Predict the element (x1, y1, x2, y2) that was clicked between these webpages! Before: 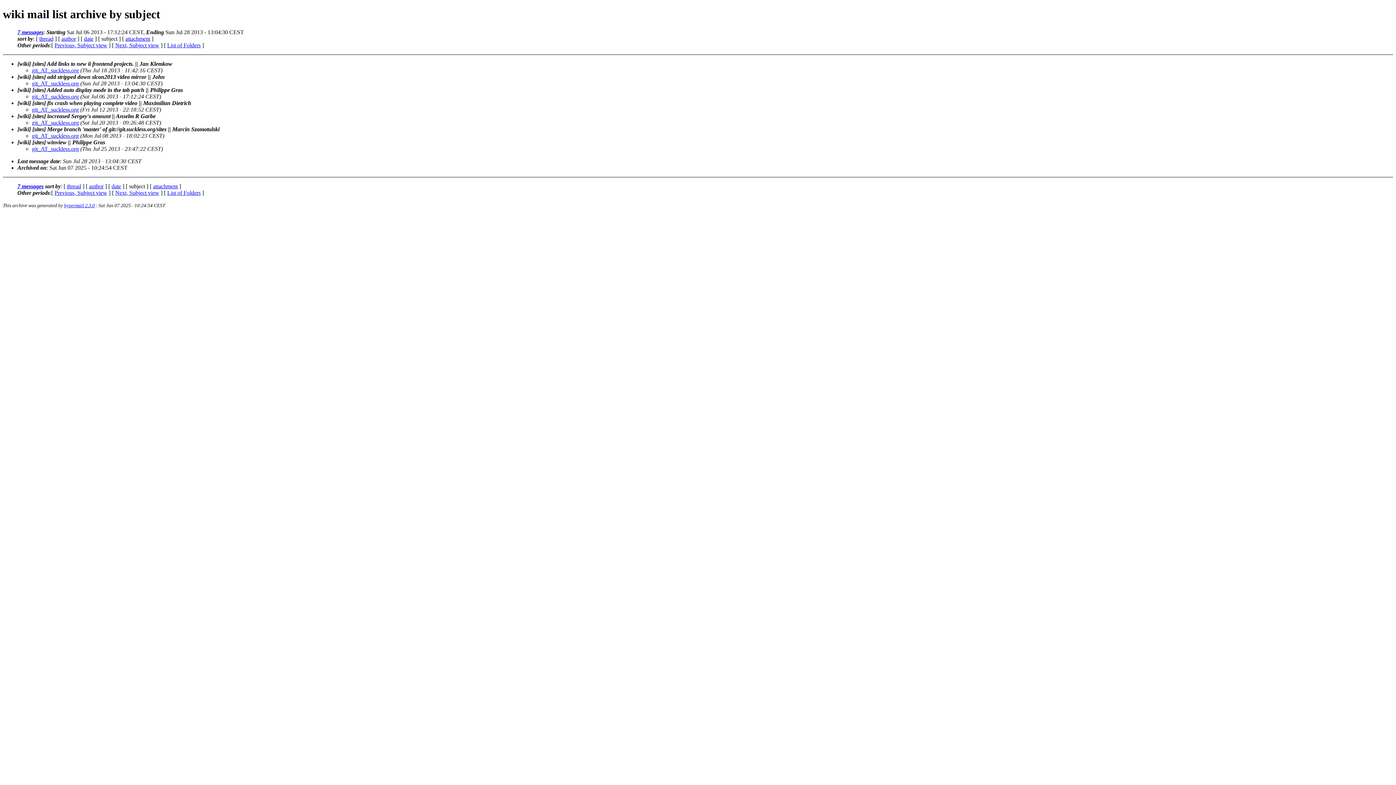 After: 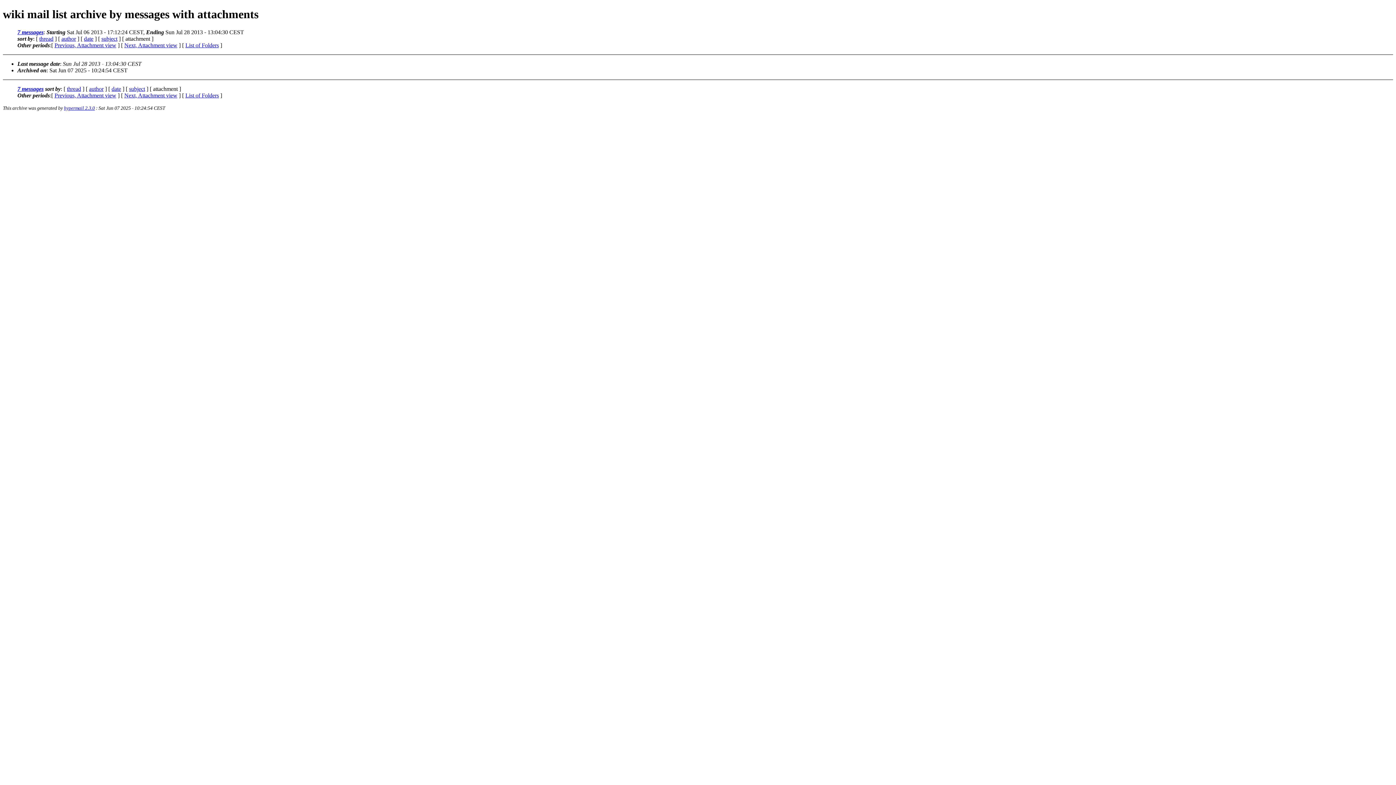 Action: label: attachment bbox: (125, 35, 150, 41)